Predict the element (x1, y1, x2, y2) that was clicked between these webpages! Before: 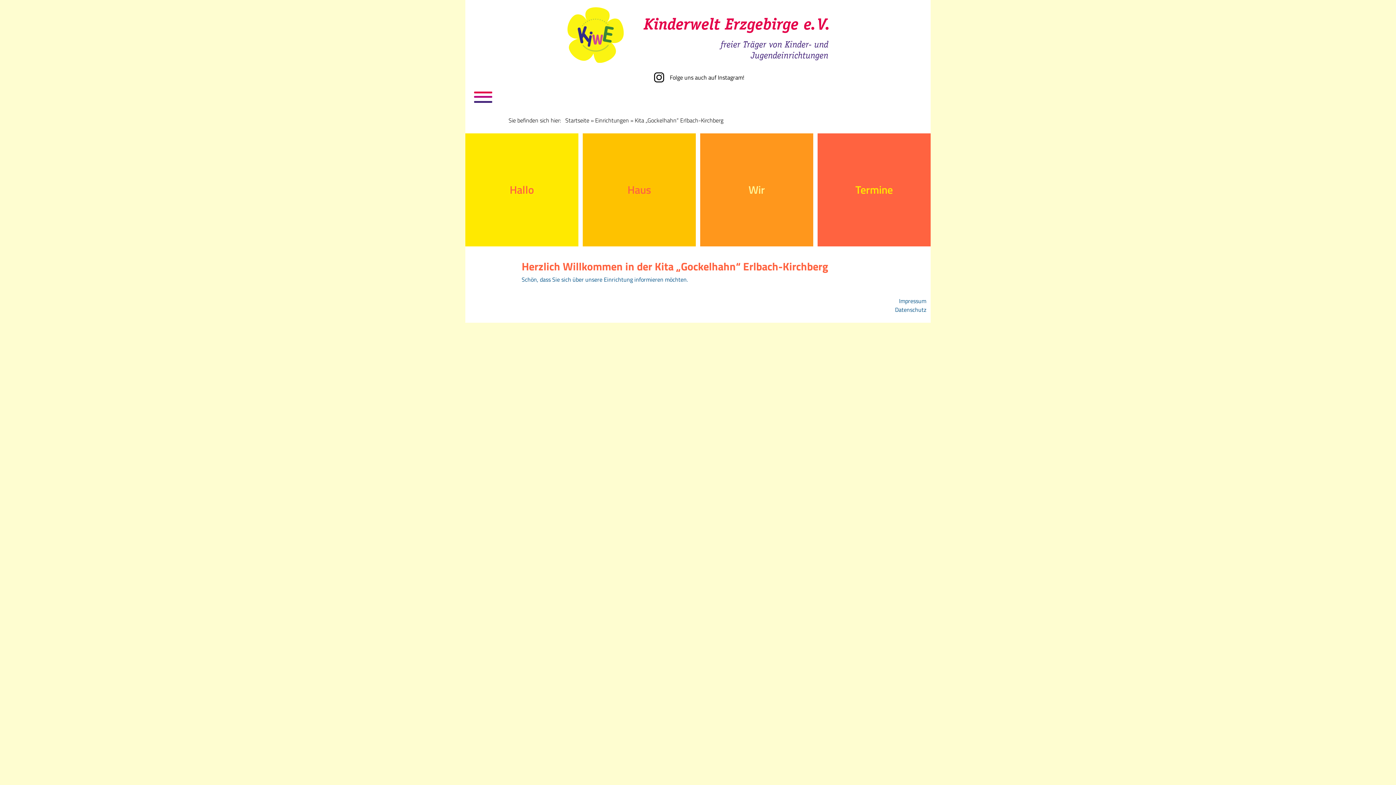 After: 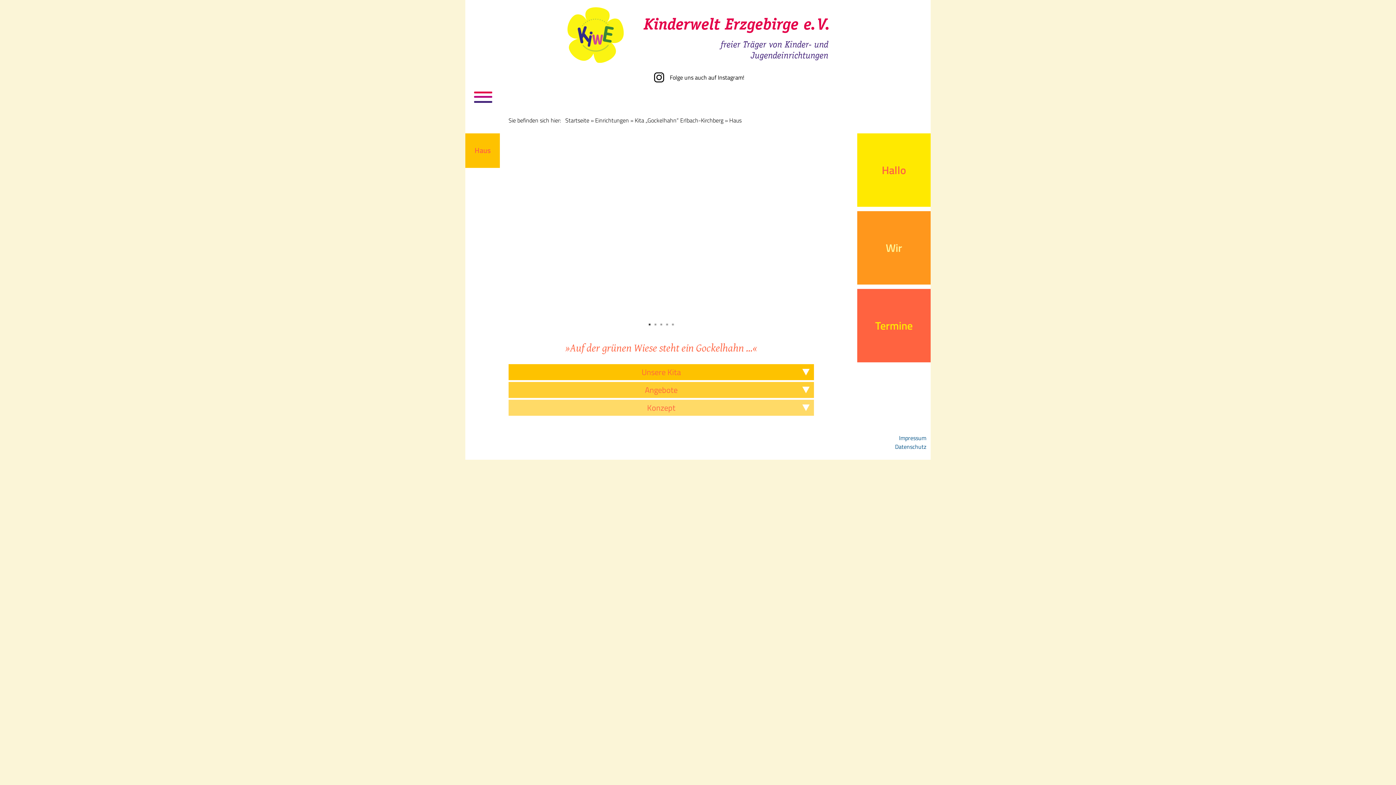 Action: label: Haus bbox: (582, 133, 696, 246)